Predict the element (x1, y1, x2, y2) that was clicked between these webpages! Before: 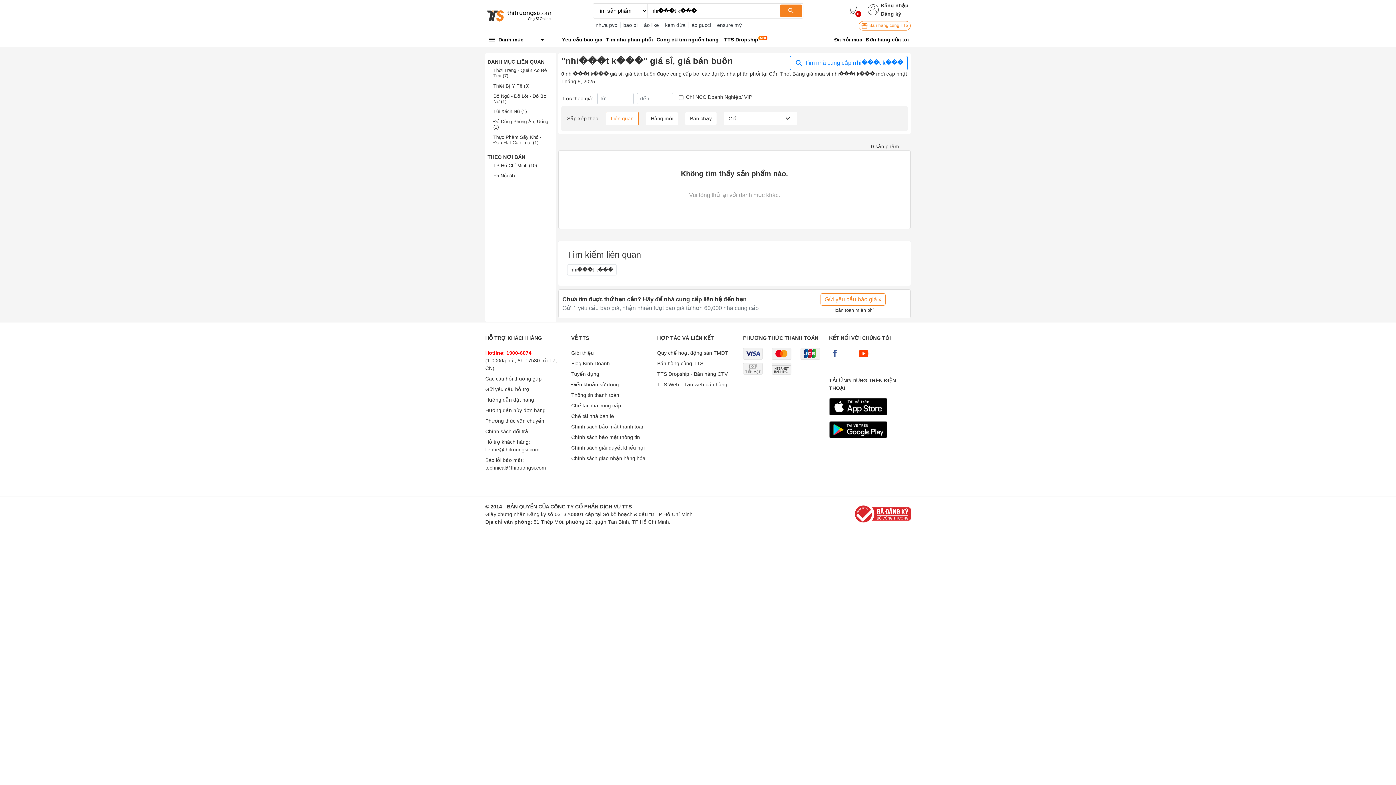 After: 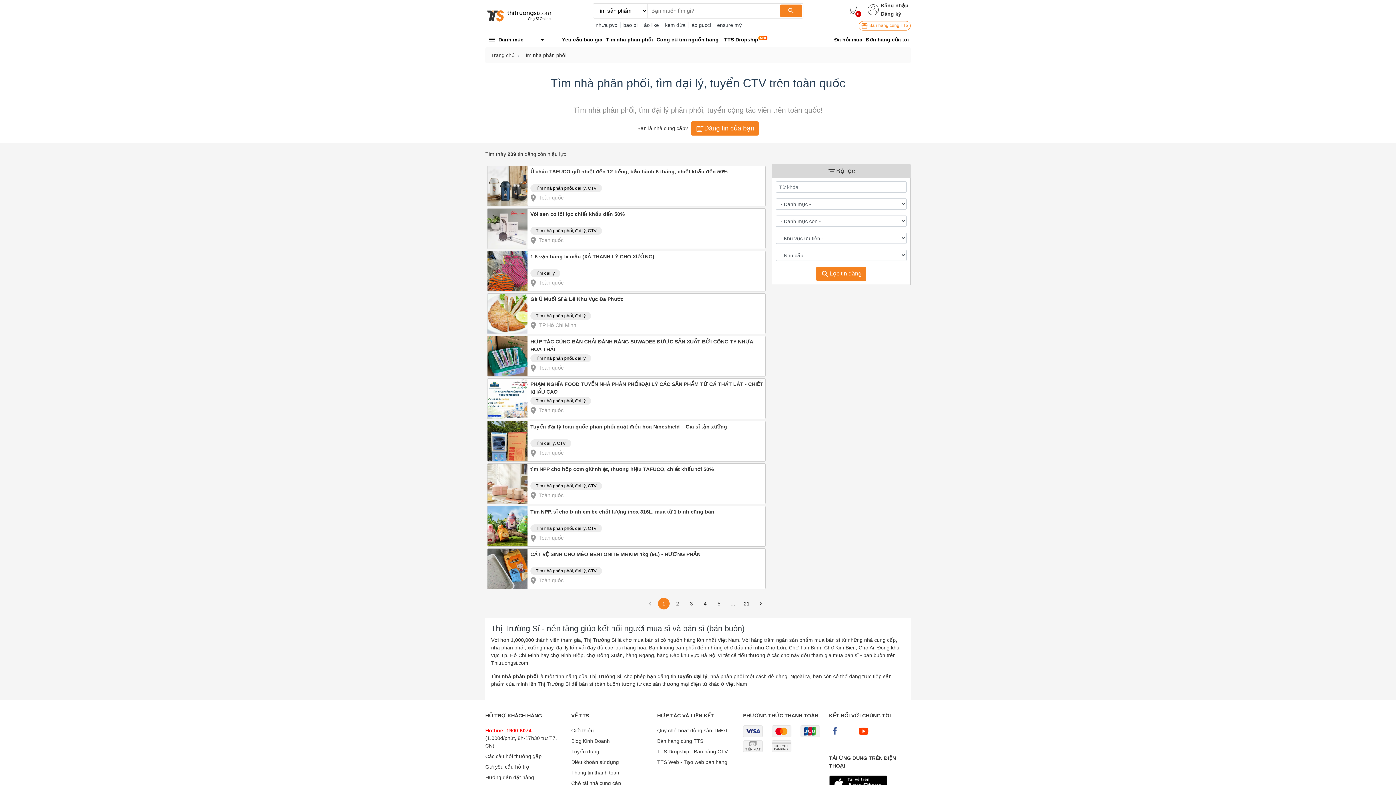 Action: label: Tìm nhà phân phối bbox: (604, 32, 654, 46)